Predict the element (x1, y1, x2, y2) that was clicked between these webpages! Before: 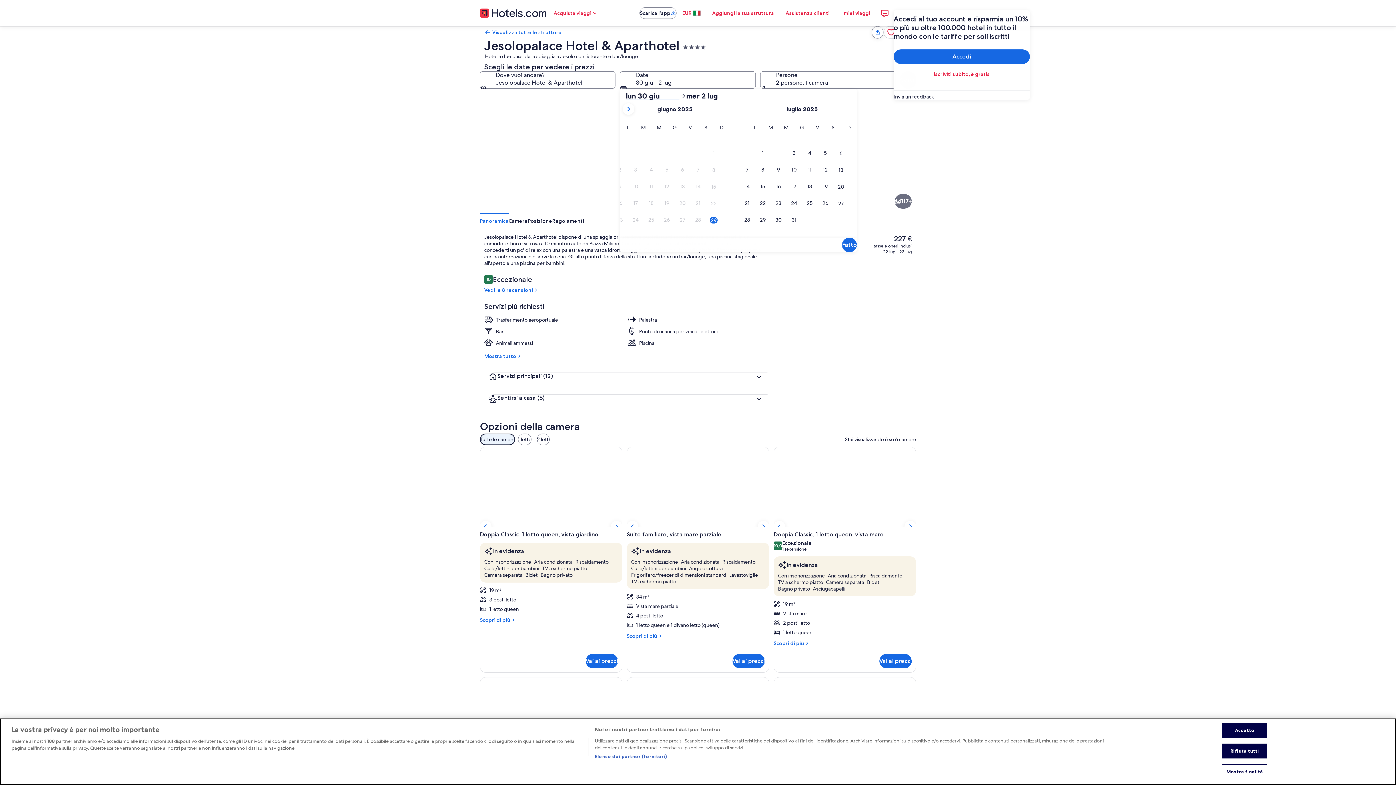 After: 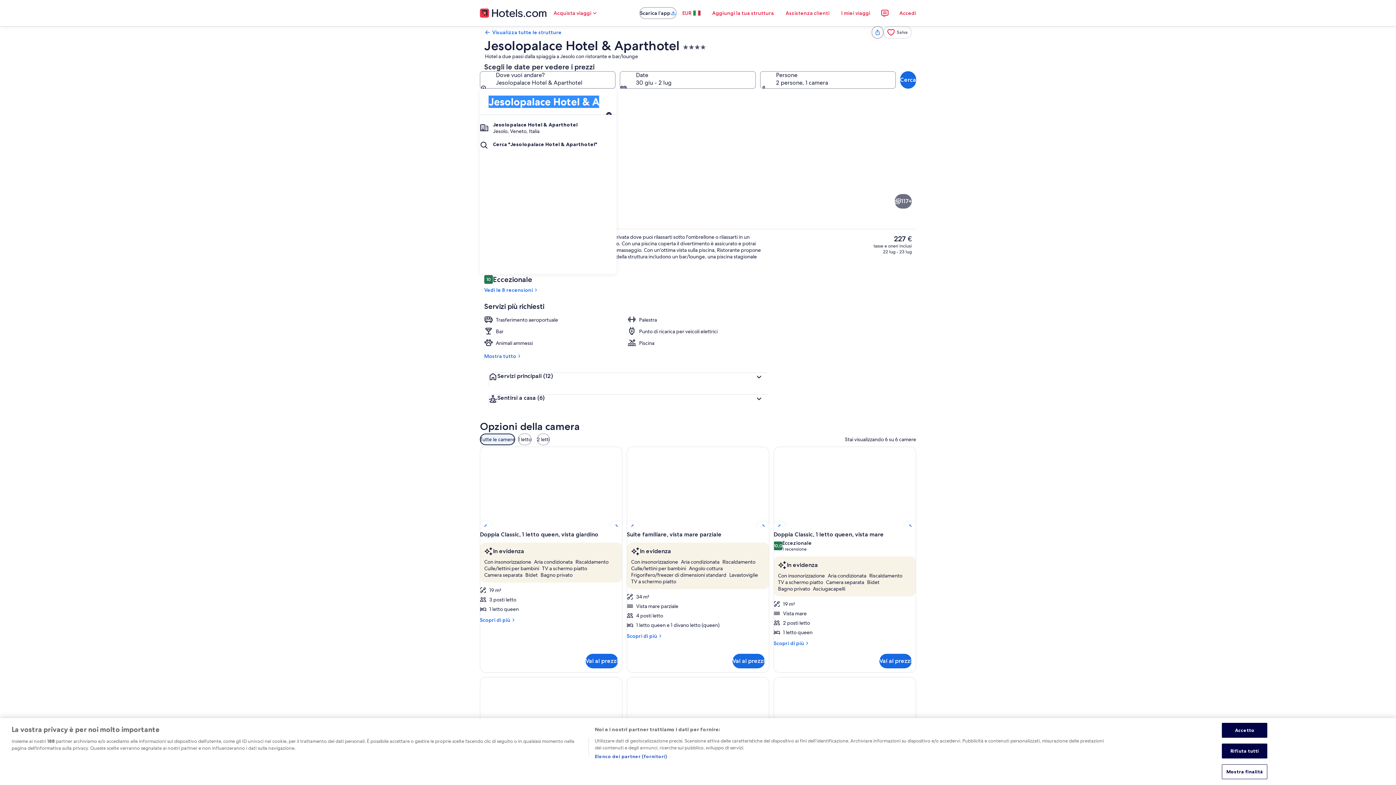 Action: label: Dove vuoi andare? Jesolopalace Hotel & Aparthotel. Risultati disponibili., Jesolopalace Hotel & Aparthotel bbox: (480, 71, 615, 88)